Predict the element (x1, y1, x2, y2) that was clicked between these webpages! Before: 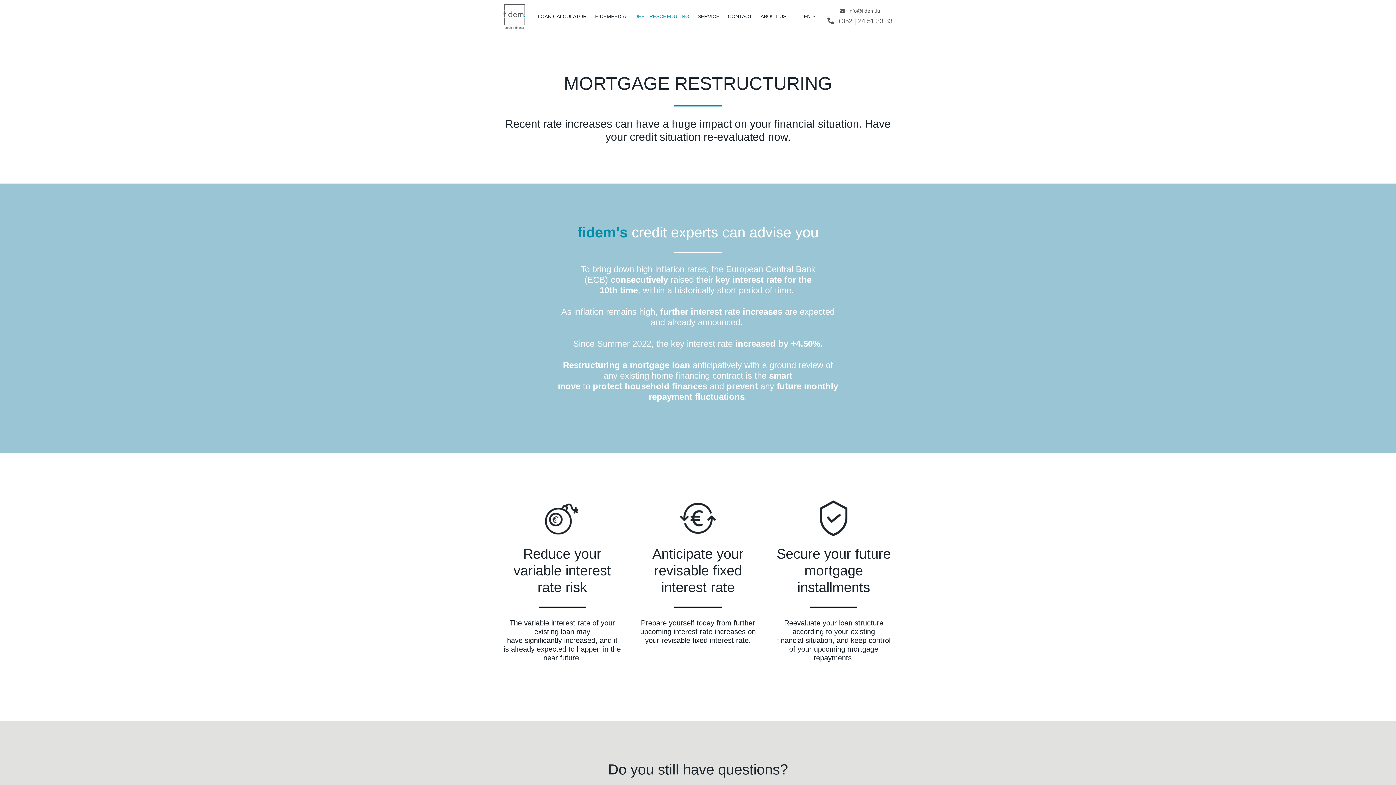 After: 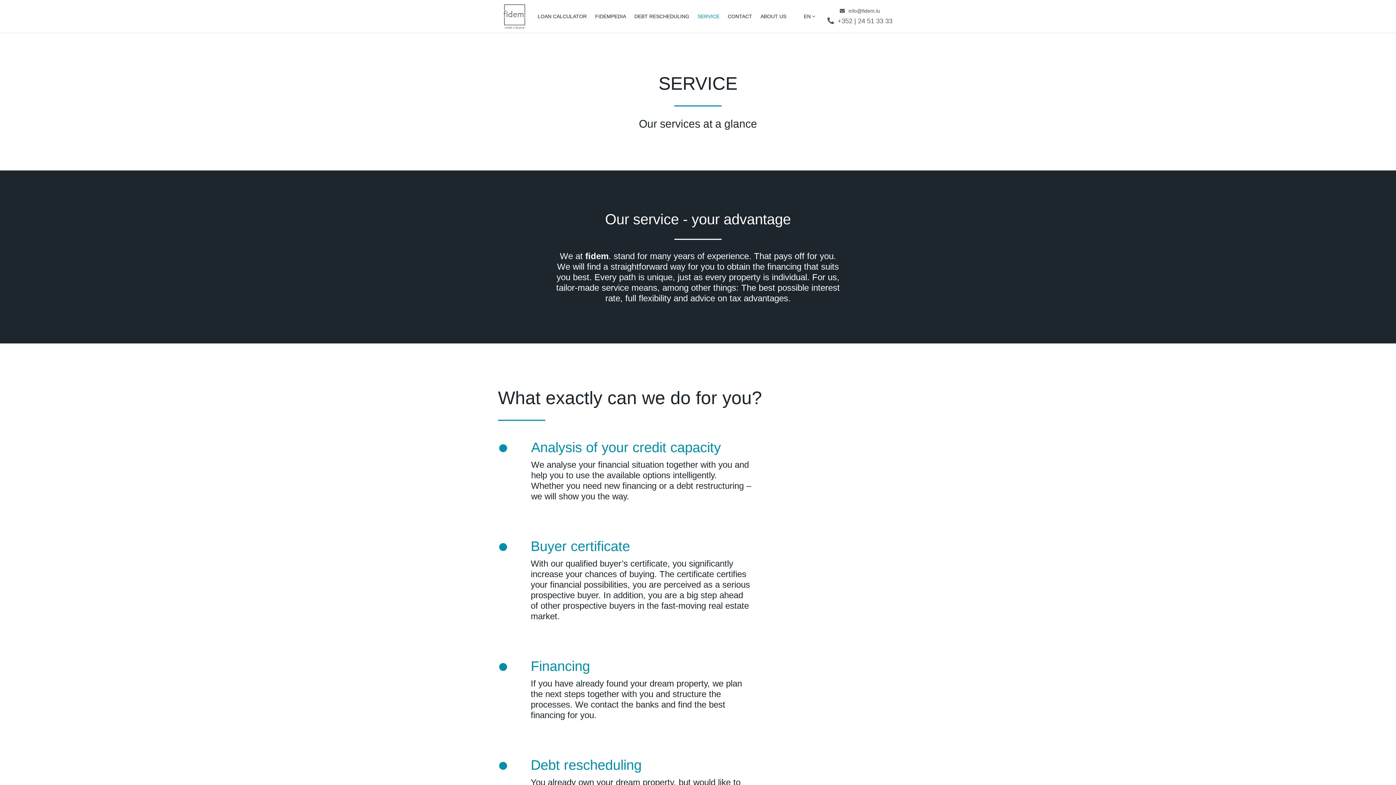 Action: bbox: (697, 11, 719, 20) label: SERVICE